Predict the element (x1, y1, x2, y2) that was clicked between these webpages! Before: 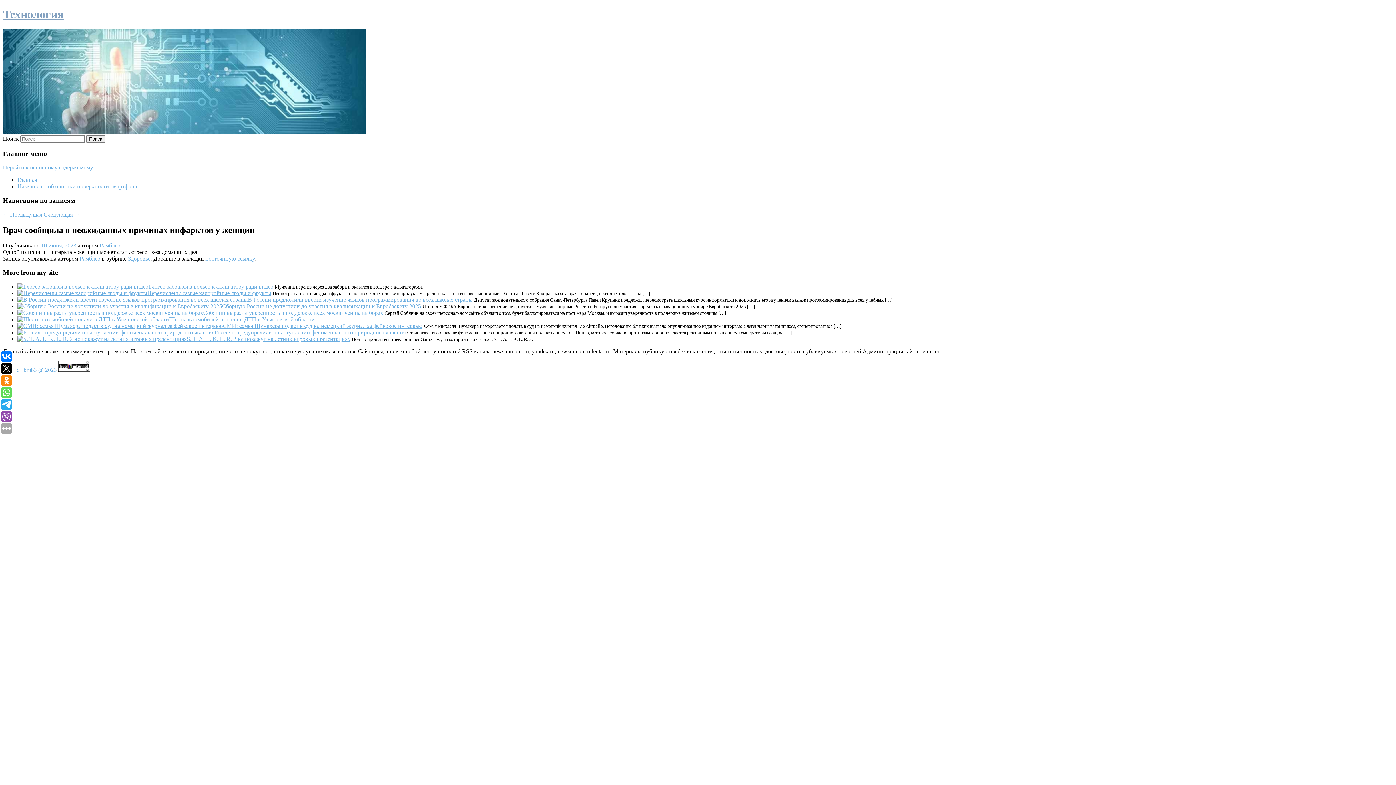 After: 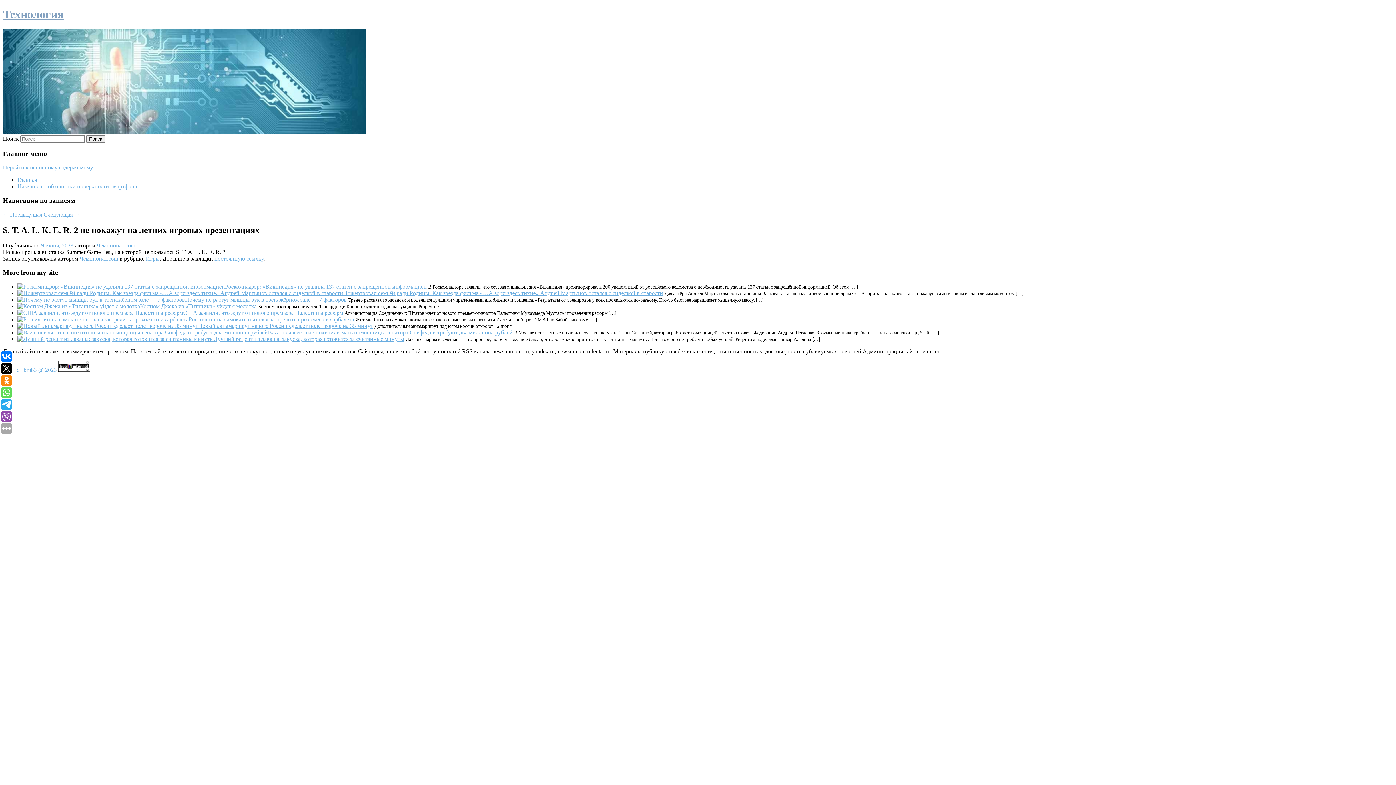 Action: bbox: (186, 336, 350, 342) label: S. T. A. L. K. E. R. 2 не покажут на летних игровых презентациях